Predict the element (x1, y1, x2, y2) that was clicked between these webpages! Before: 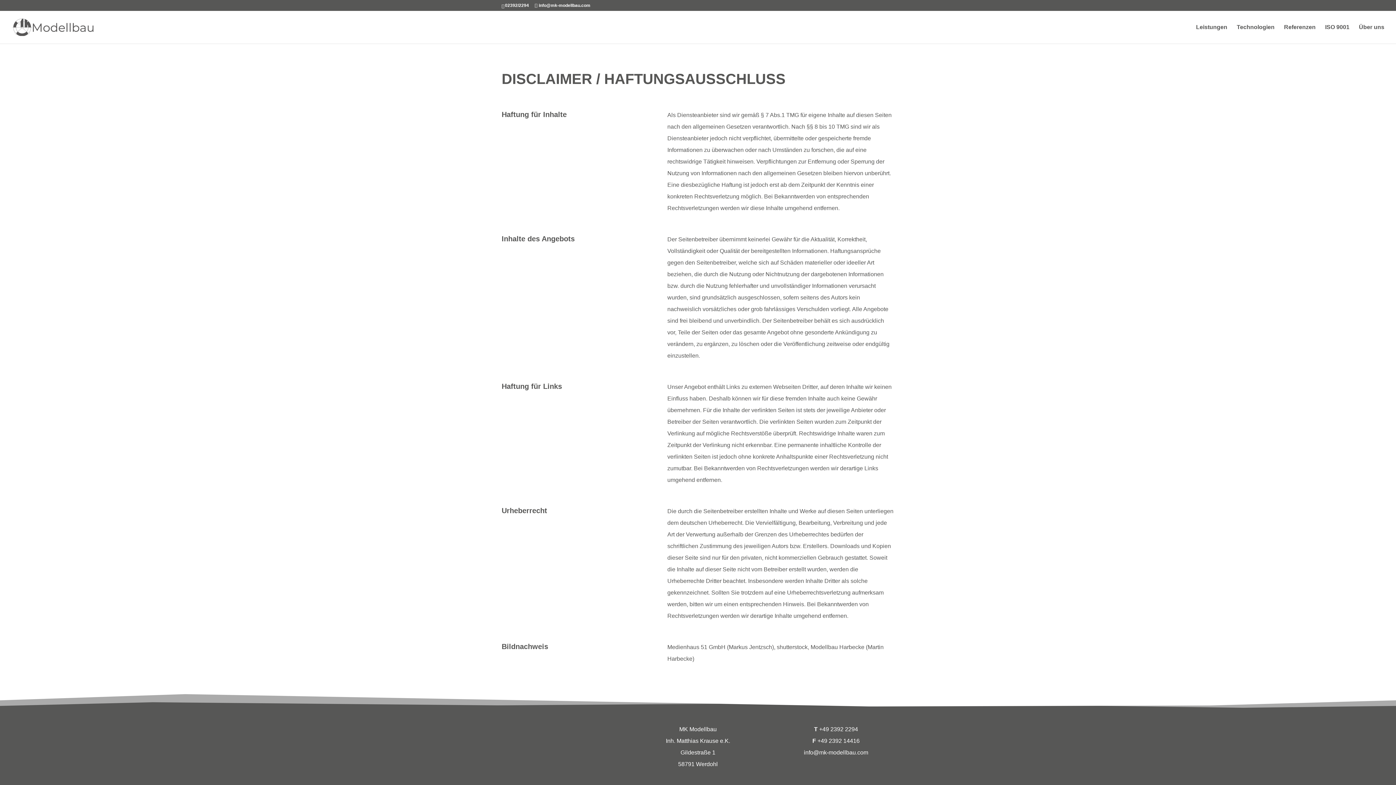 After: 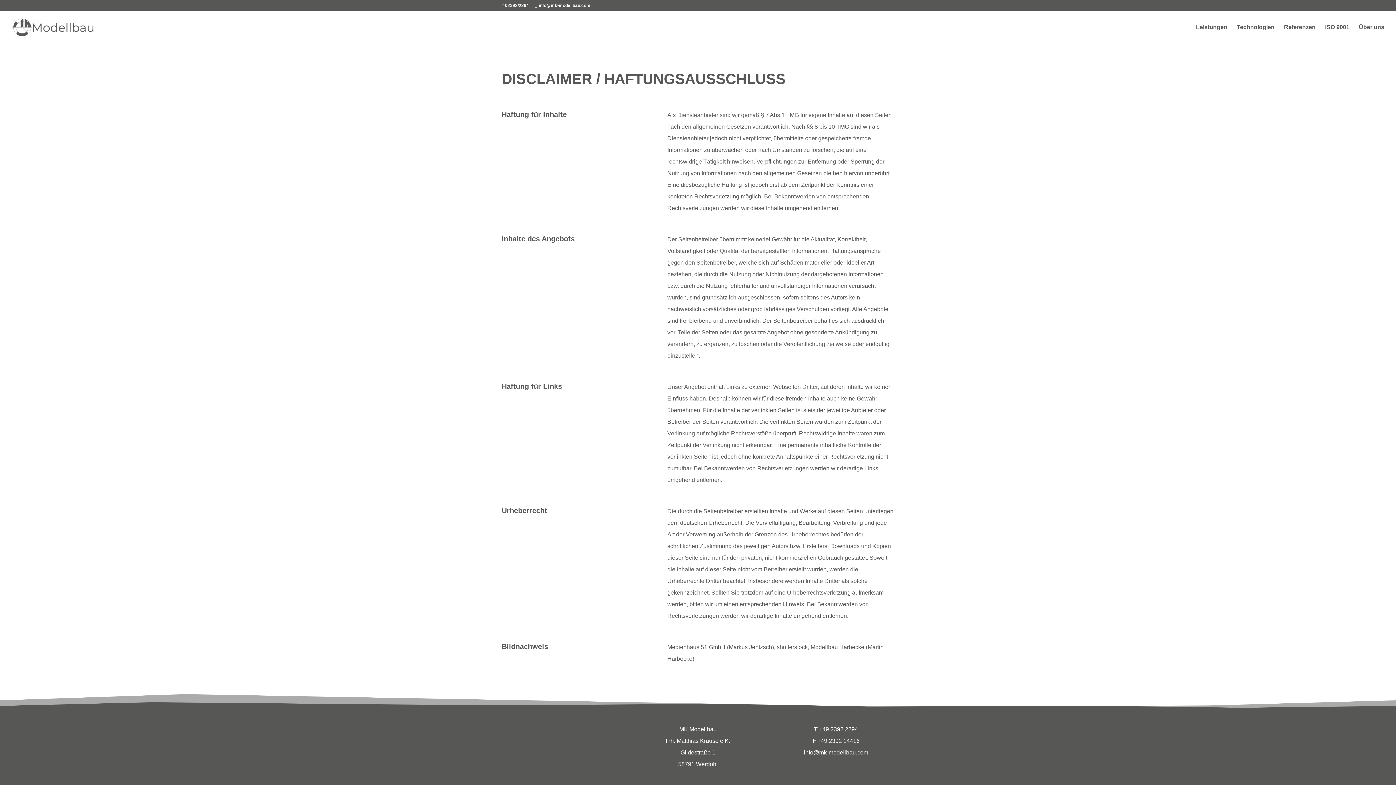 Action: bbox: (819, 726, 858, 732) label: +49 2392 2294